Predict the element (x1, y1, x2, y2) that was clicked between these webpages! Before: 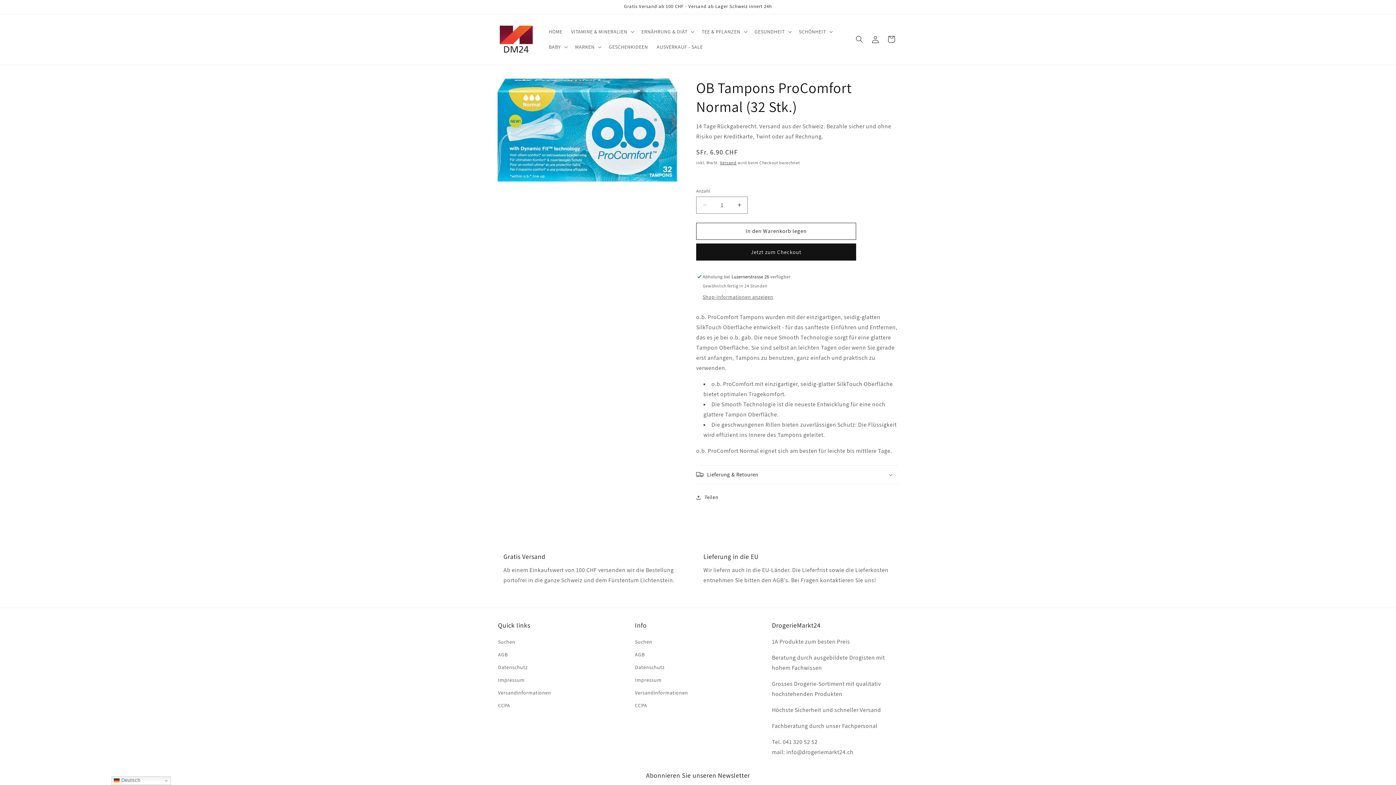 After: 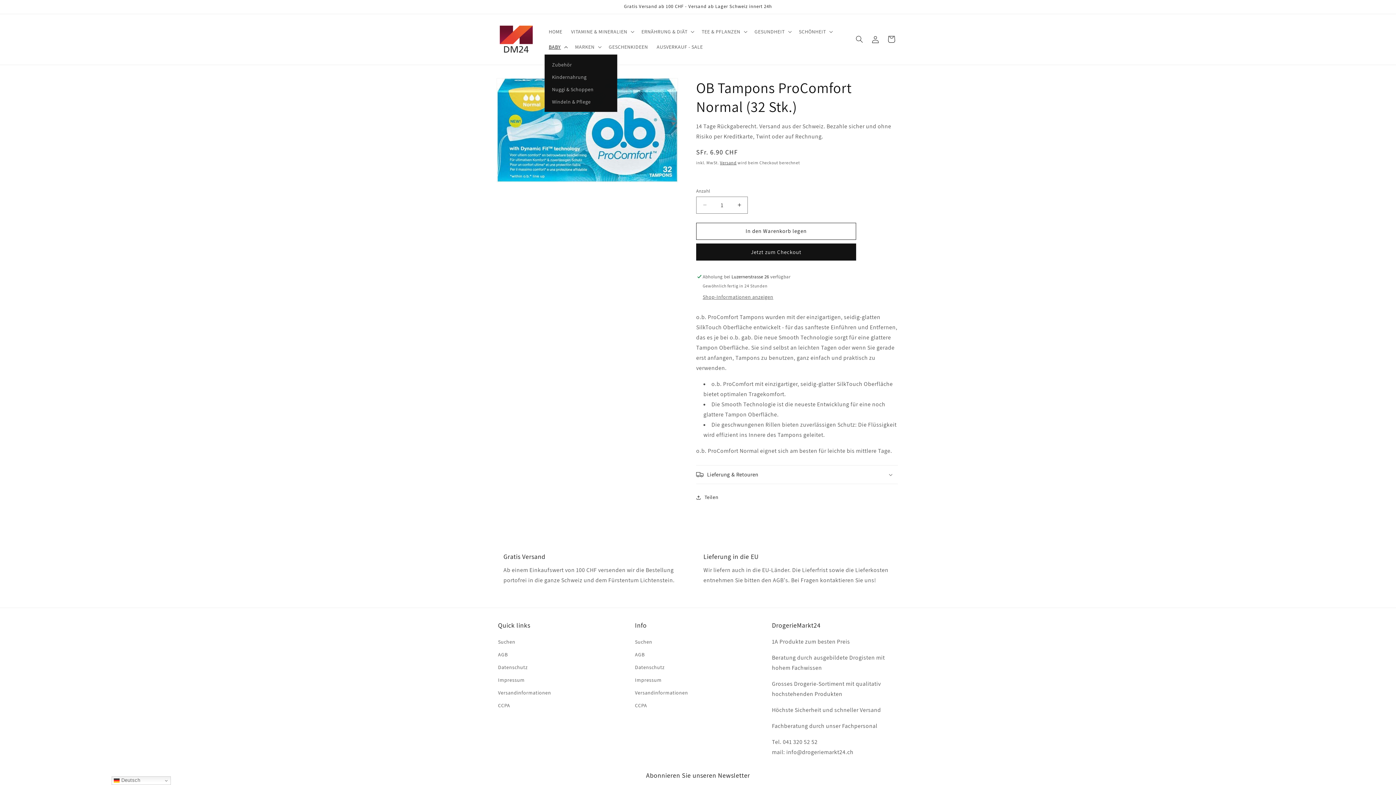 Action: bbox: (544, 39, 570, 54) label: BABY